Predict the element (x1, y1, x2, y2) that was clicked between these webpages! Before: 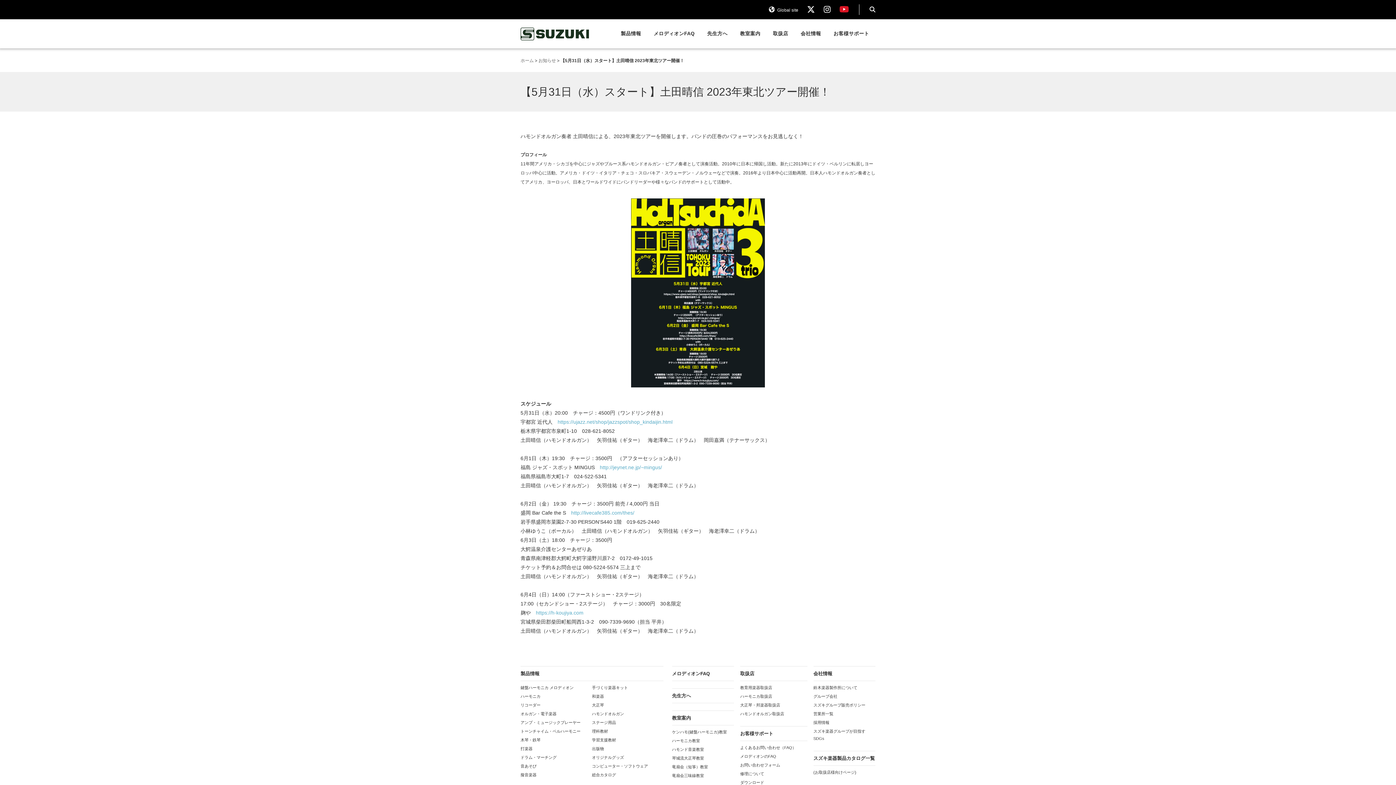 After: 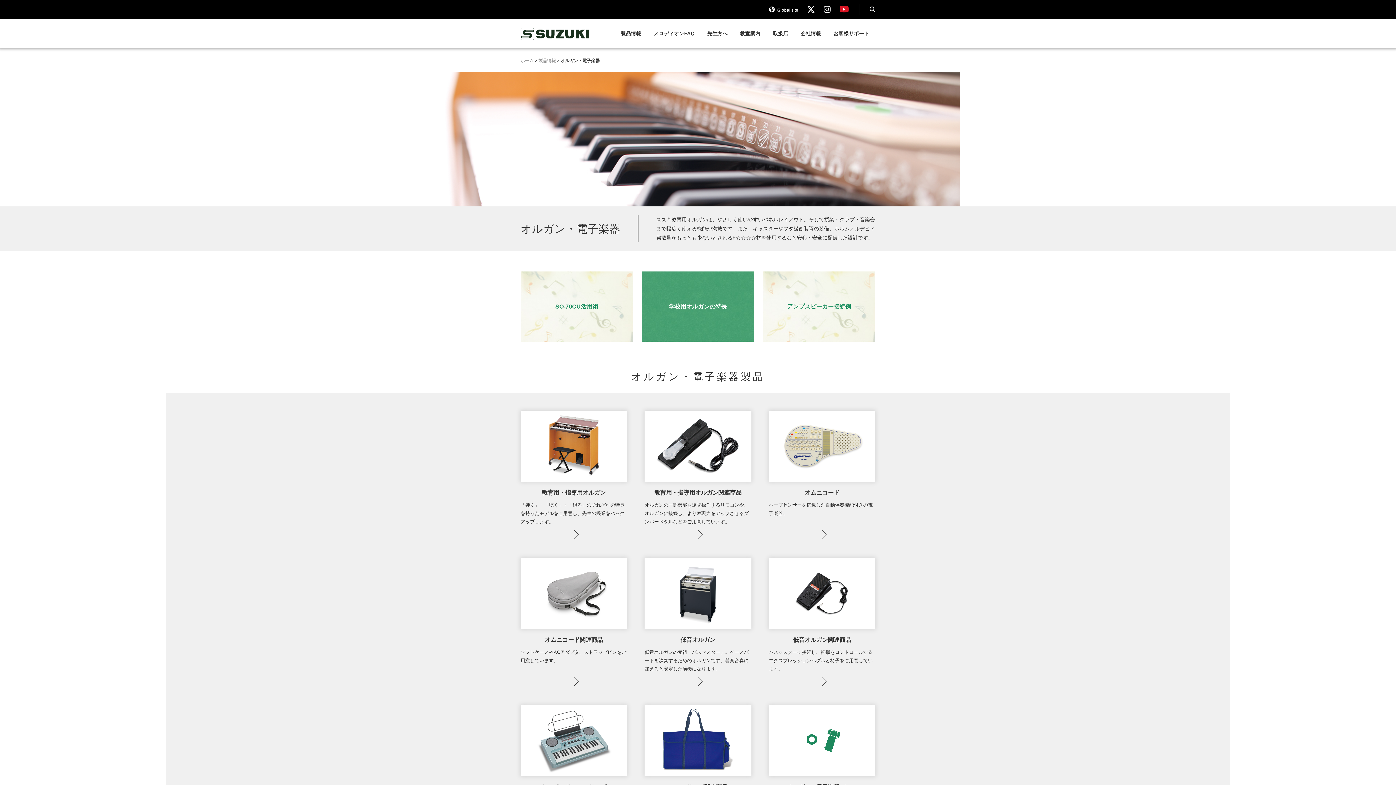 Action: bbox: (520, 712, 556, 716) label: オルガン・電子楽器